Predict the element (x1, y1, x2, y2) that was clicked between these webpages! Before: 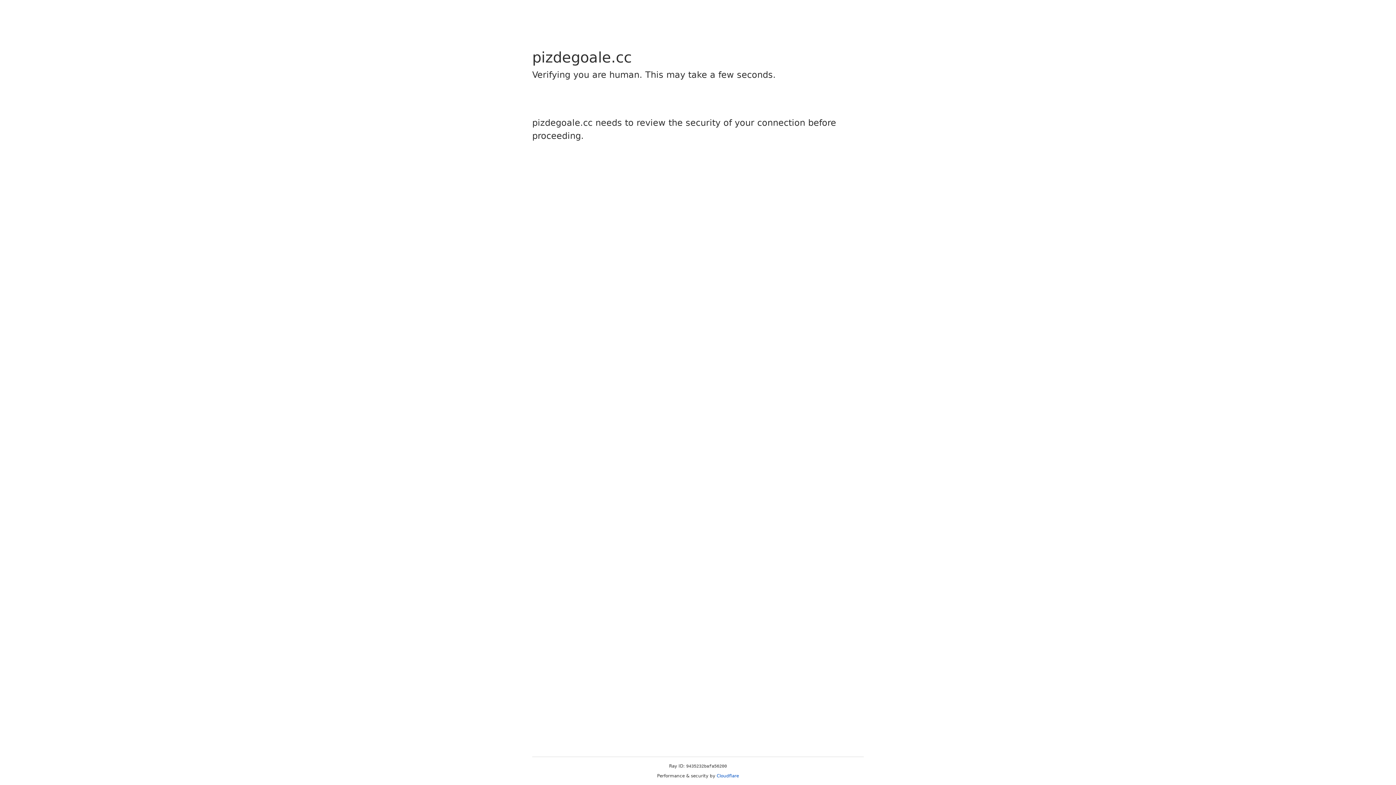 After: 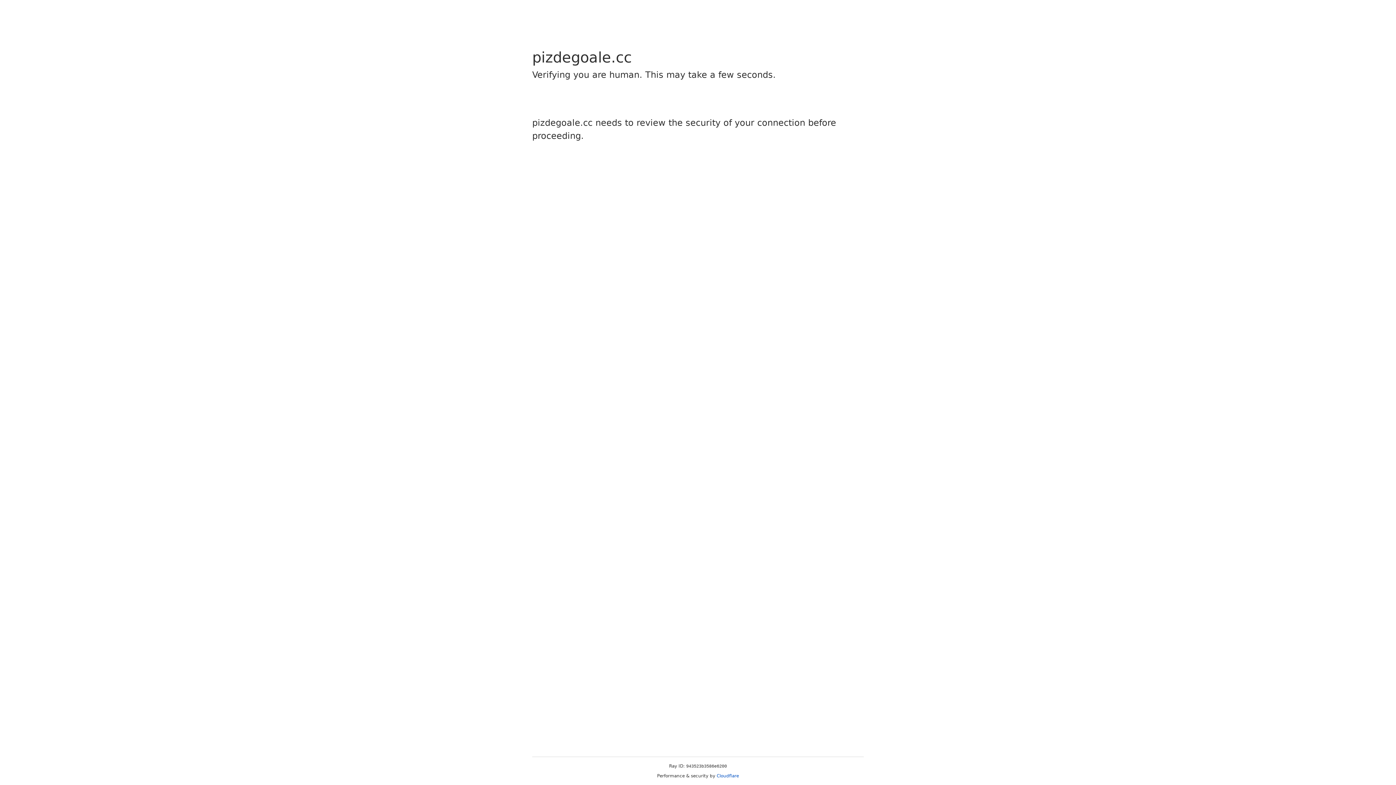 Action: bbox: (716, 773, 739, 778) label: Cloudflare